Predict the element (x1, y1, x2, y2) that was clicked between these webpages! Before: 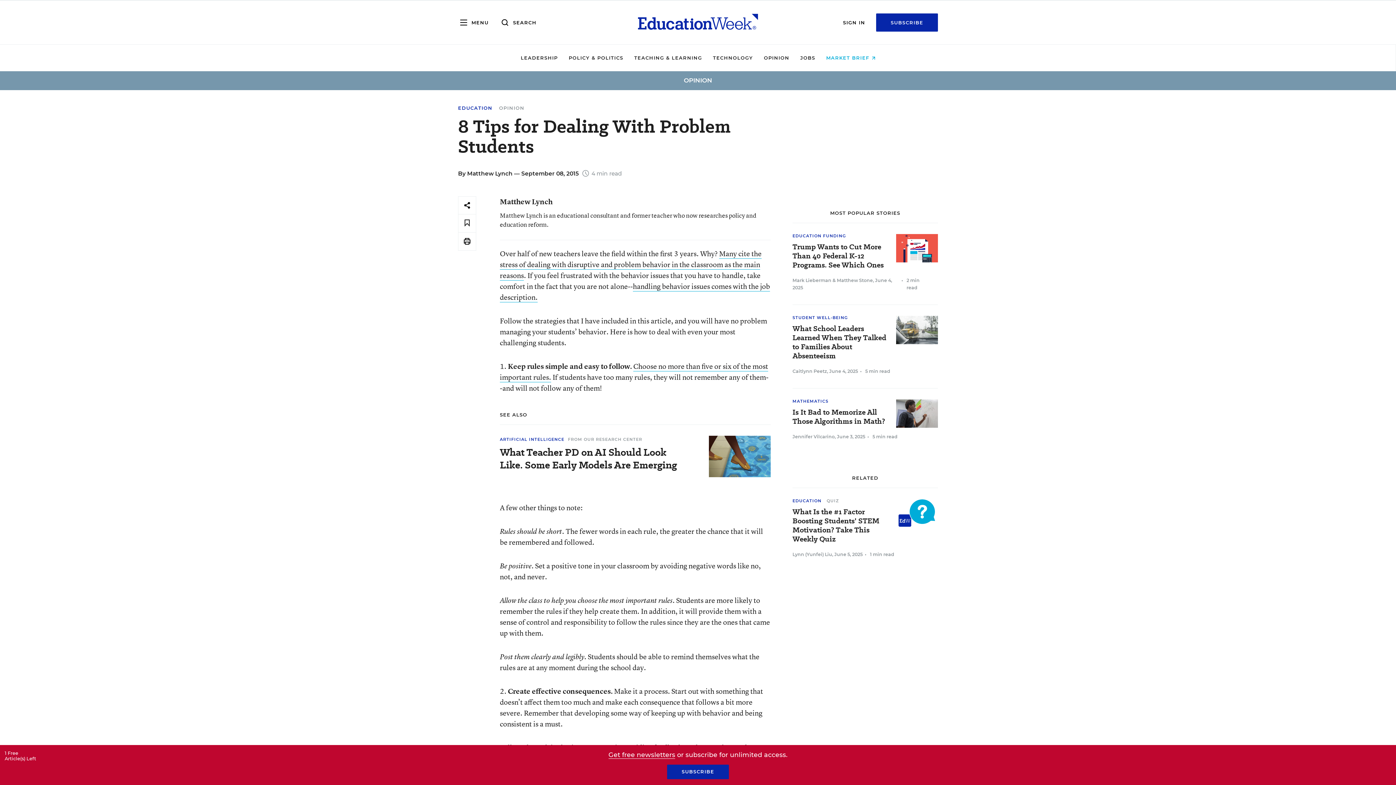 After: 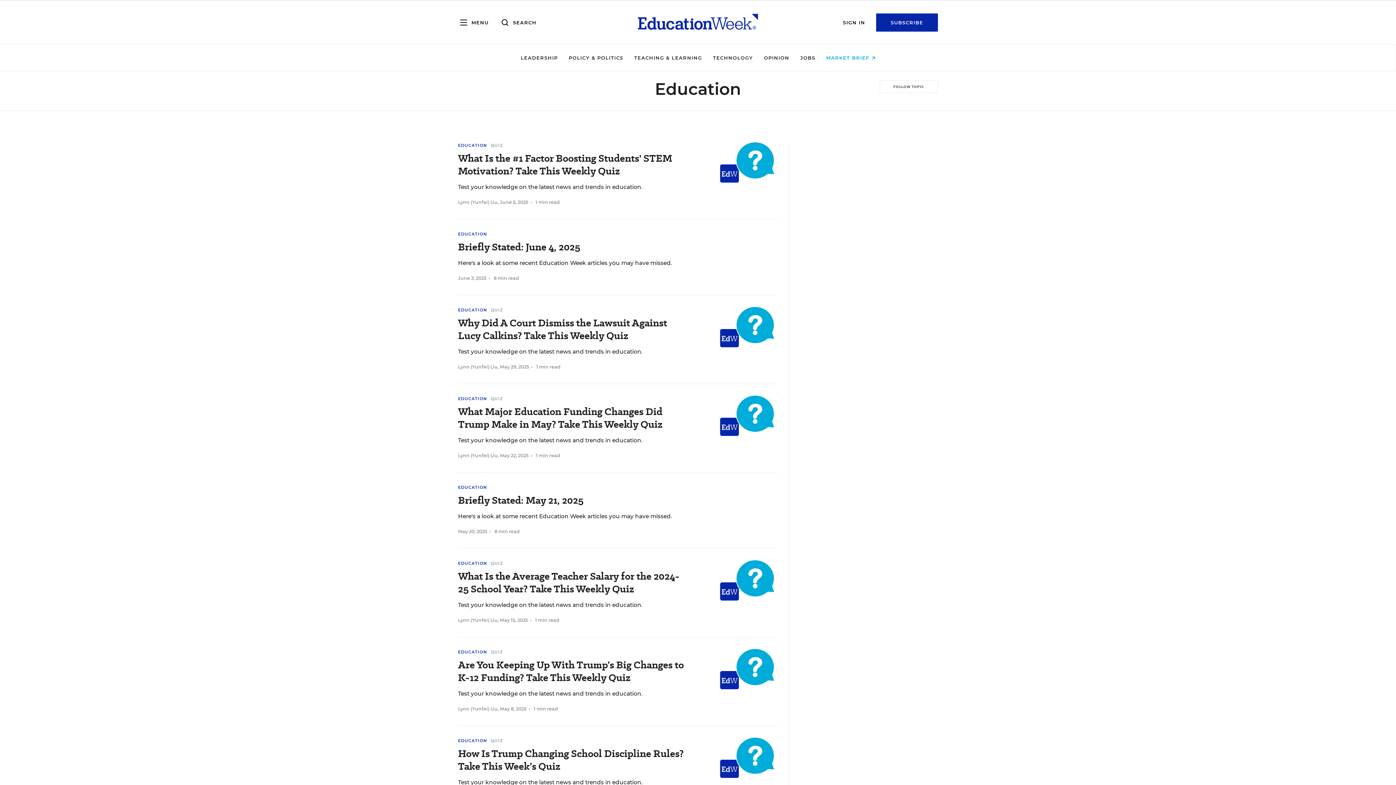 Action: bbox: (458, 105, 492, 110) label: EDUCATION